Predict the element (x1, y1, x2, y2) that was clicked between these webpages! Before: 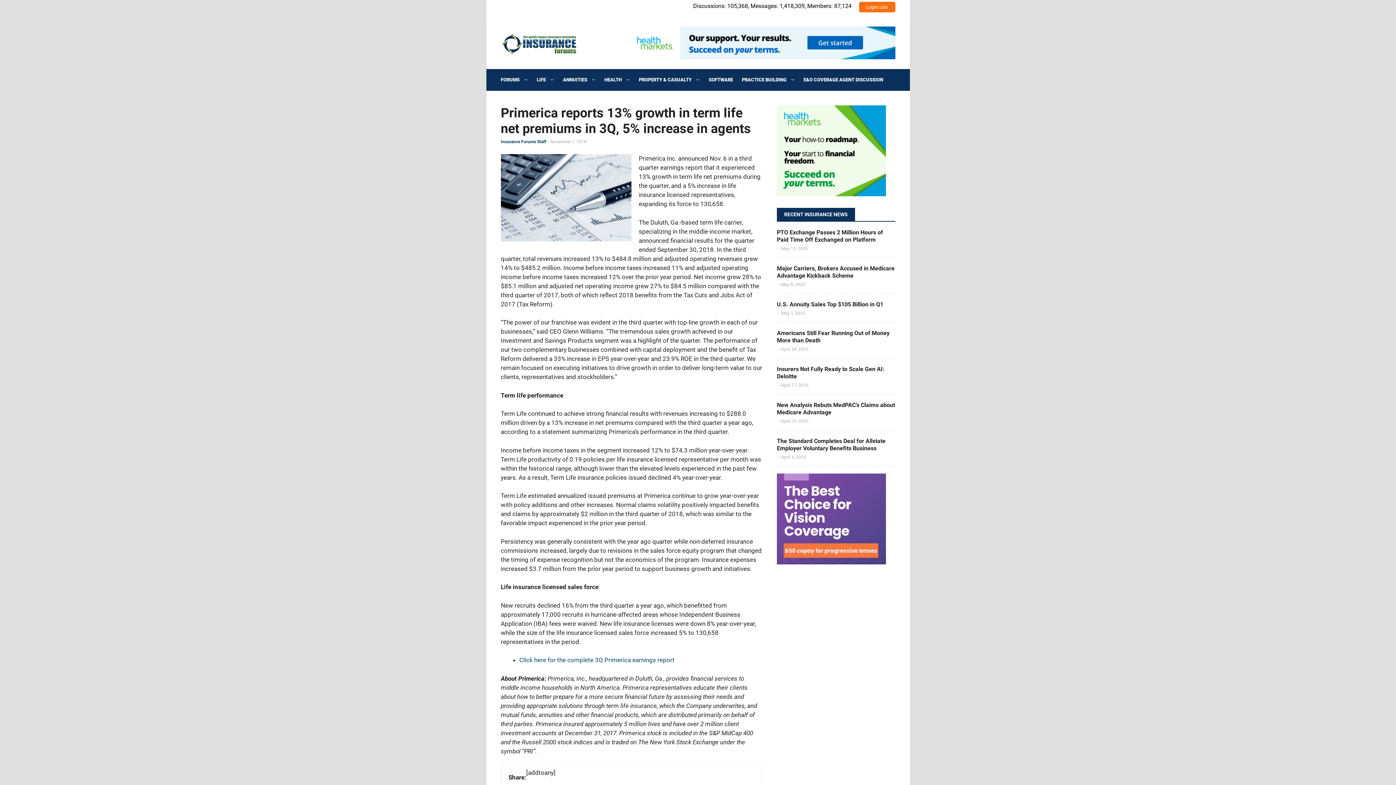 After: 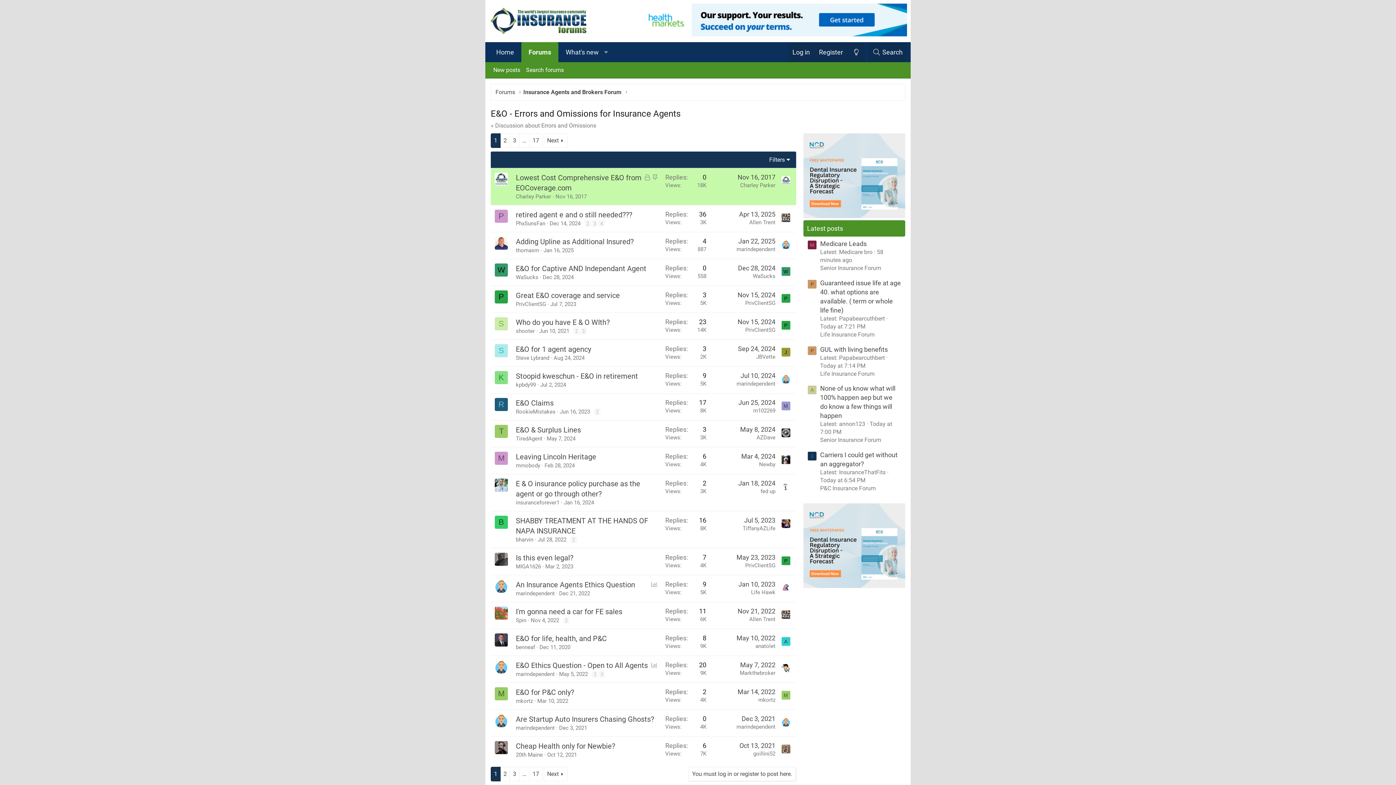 Action: bbox: (799, 69, 887, 90) label: E&O COVERAGE AGENT DISCUSSION